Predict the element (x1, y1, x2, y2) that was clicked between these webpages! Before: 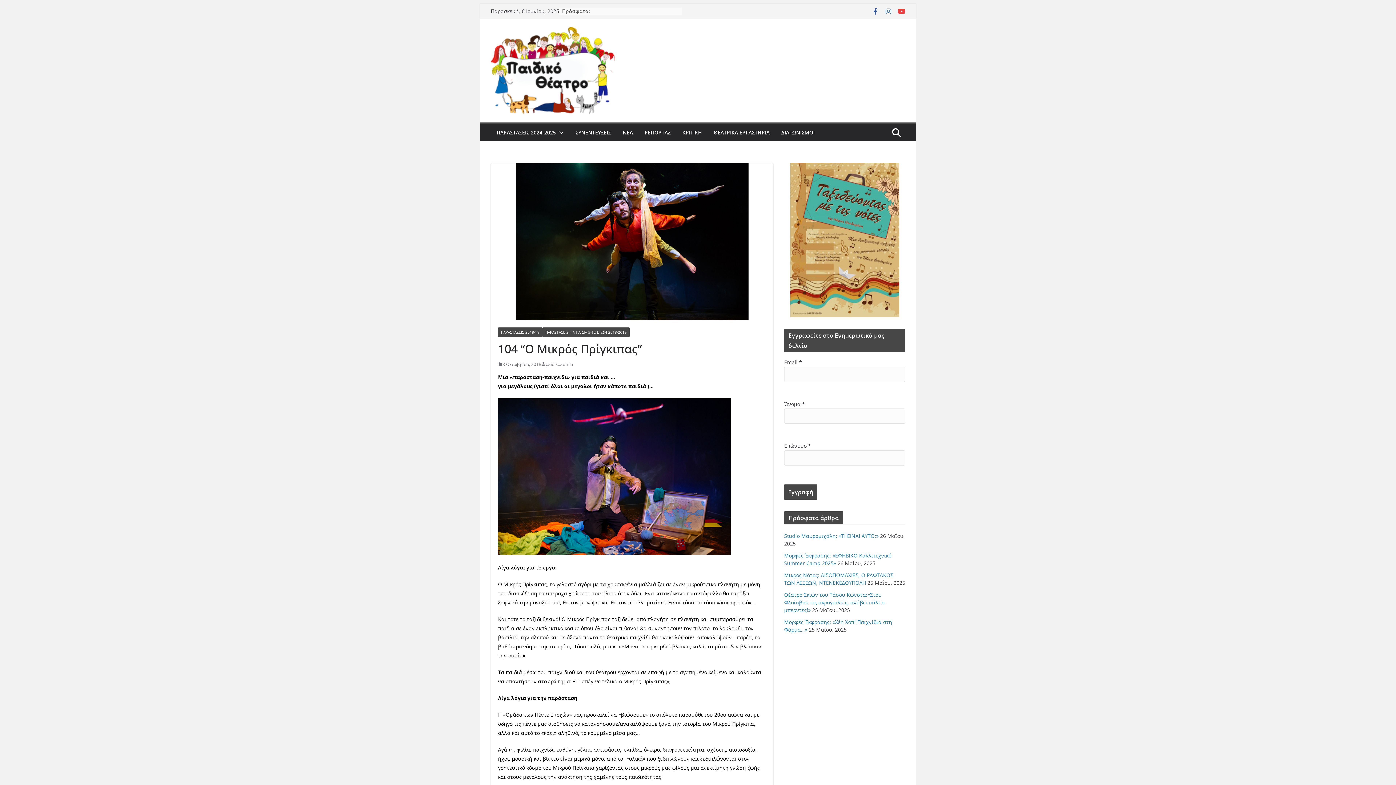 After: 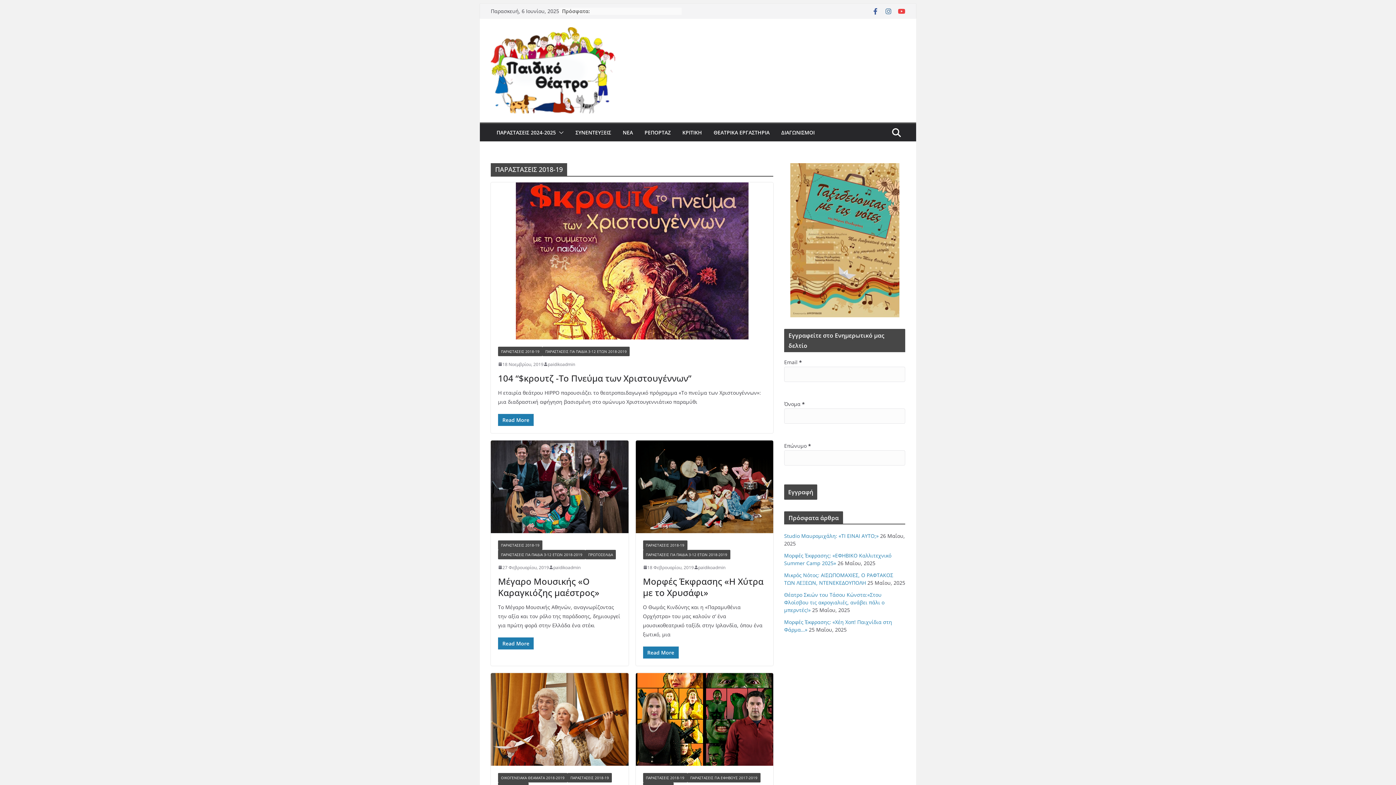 Action: bbox: (498, 327, 542, 336) label: ΠΑΡΑΣΤΑΣΕΙΣ 2018-19